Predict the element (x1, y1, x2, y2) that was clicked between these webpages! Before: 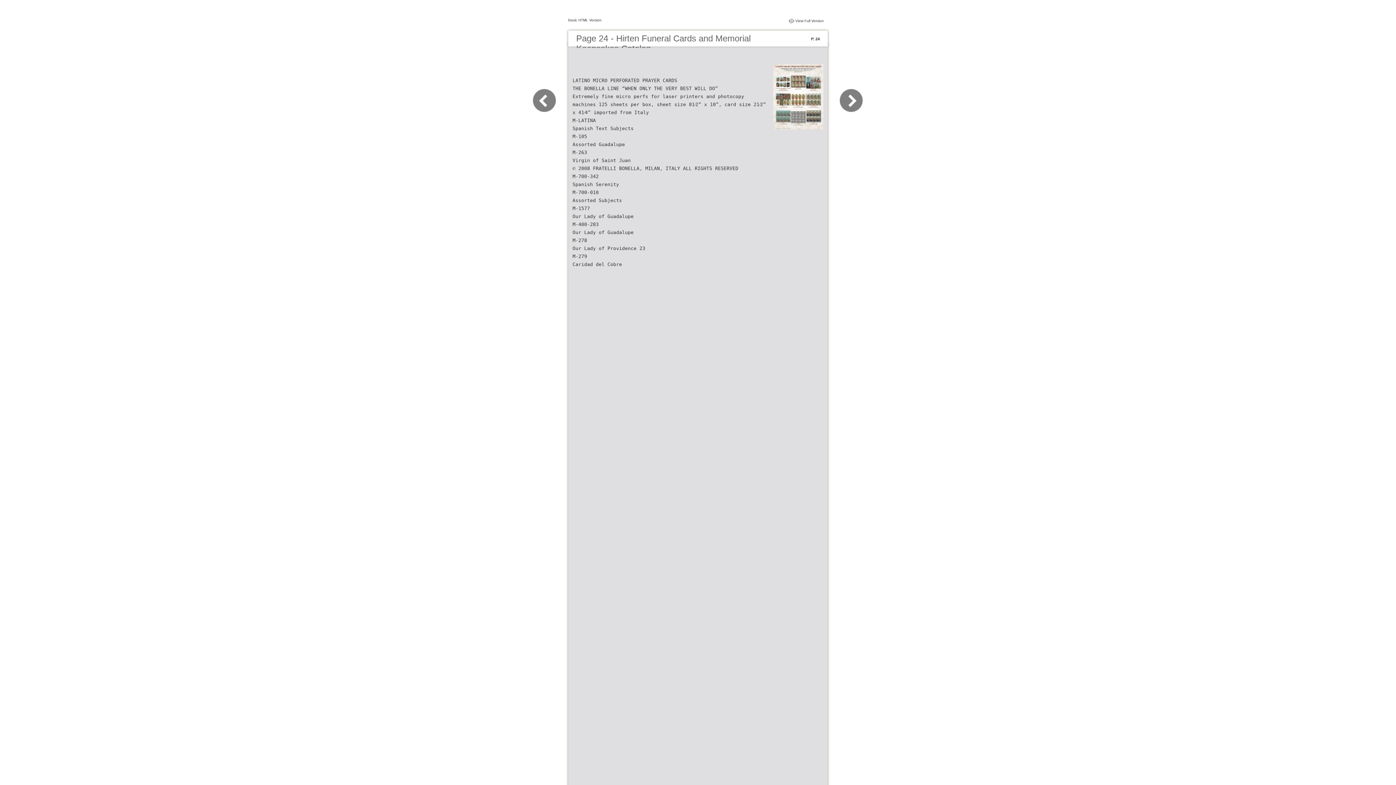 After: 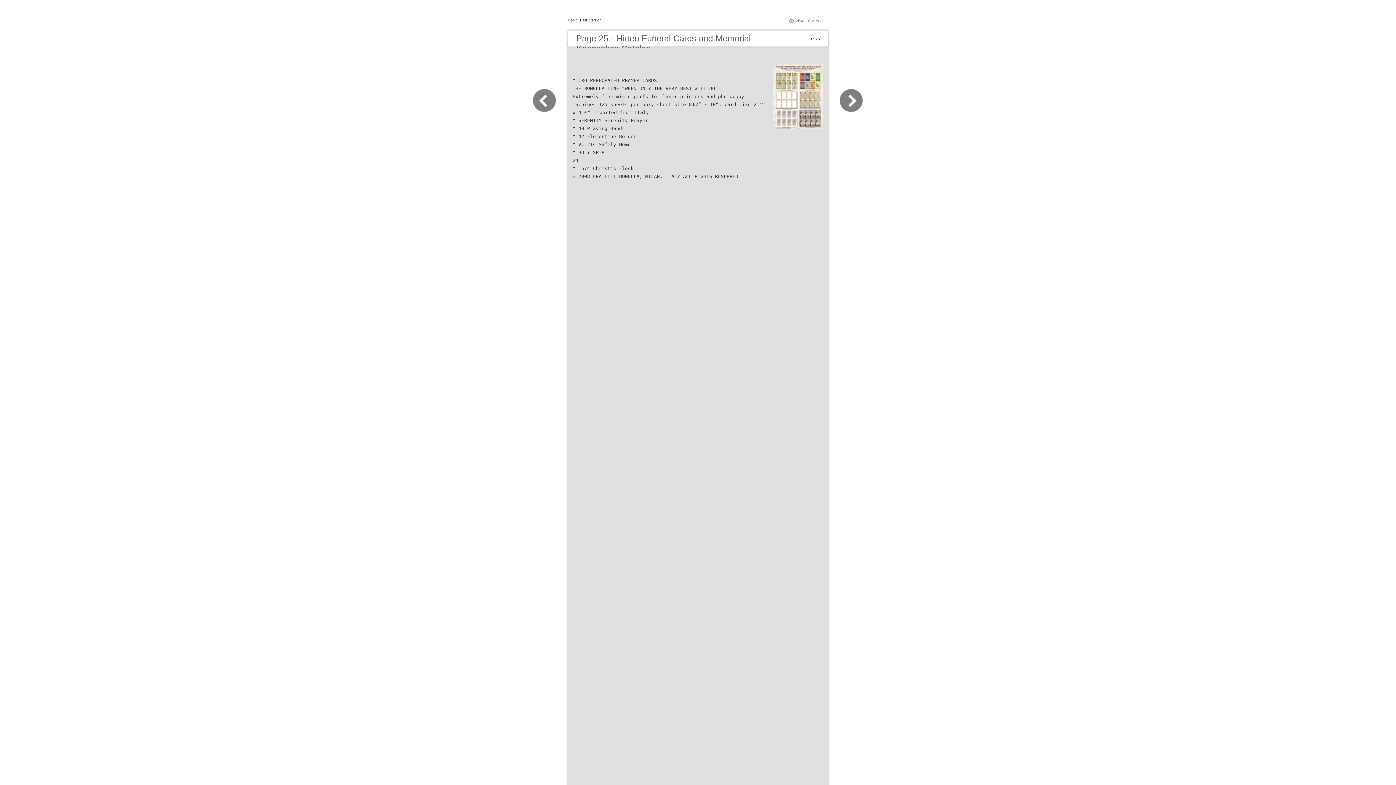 Action: bbox: (830, 109, 863, 116)